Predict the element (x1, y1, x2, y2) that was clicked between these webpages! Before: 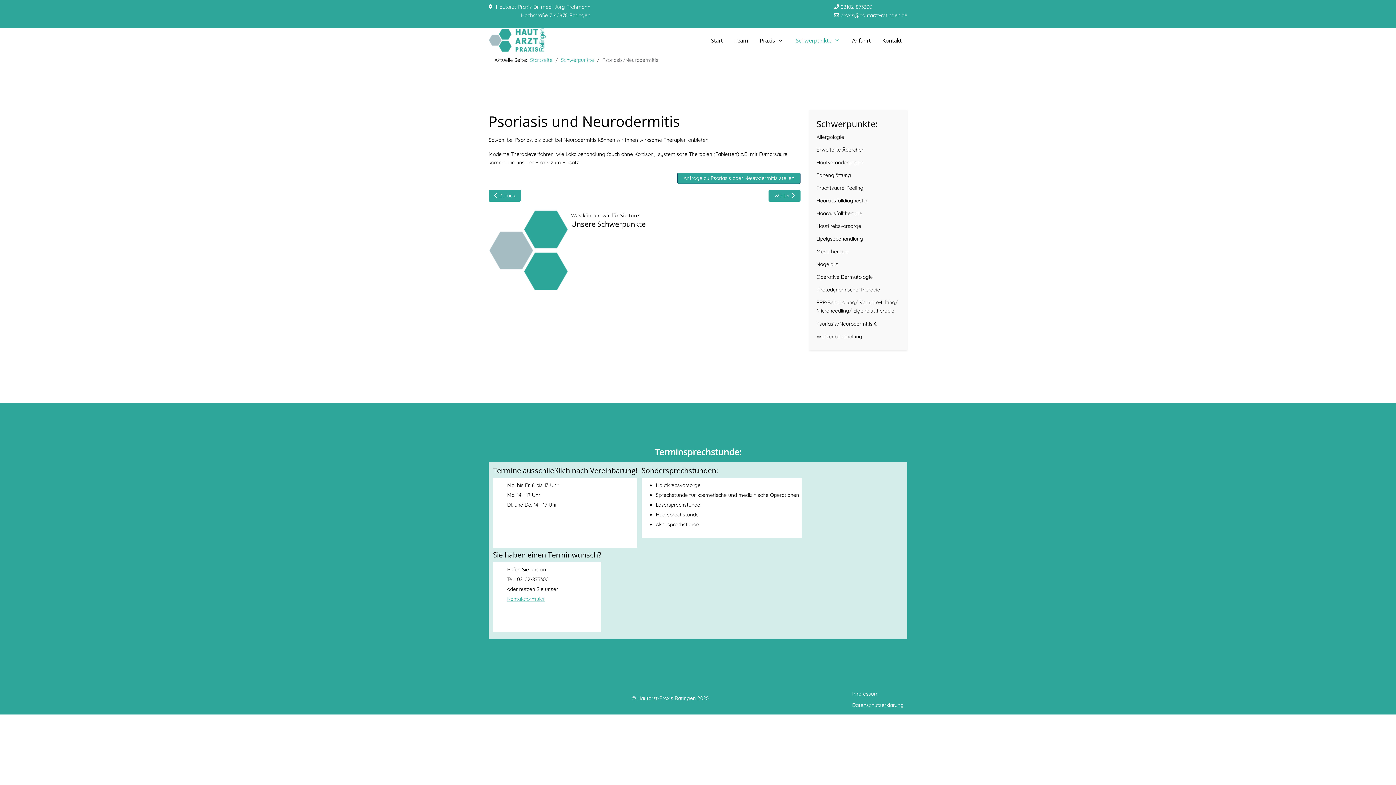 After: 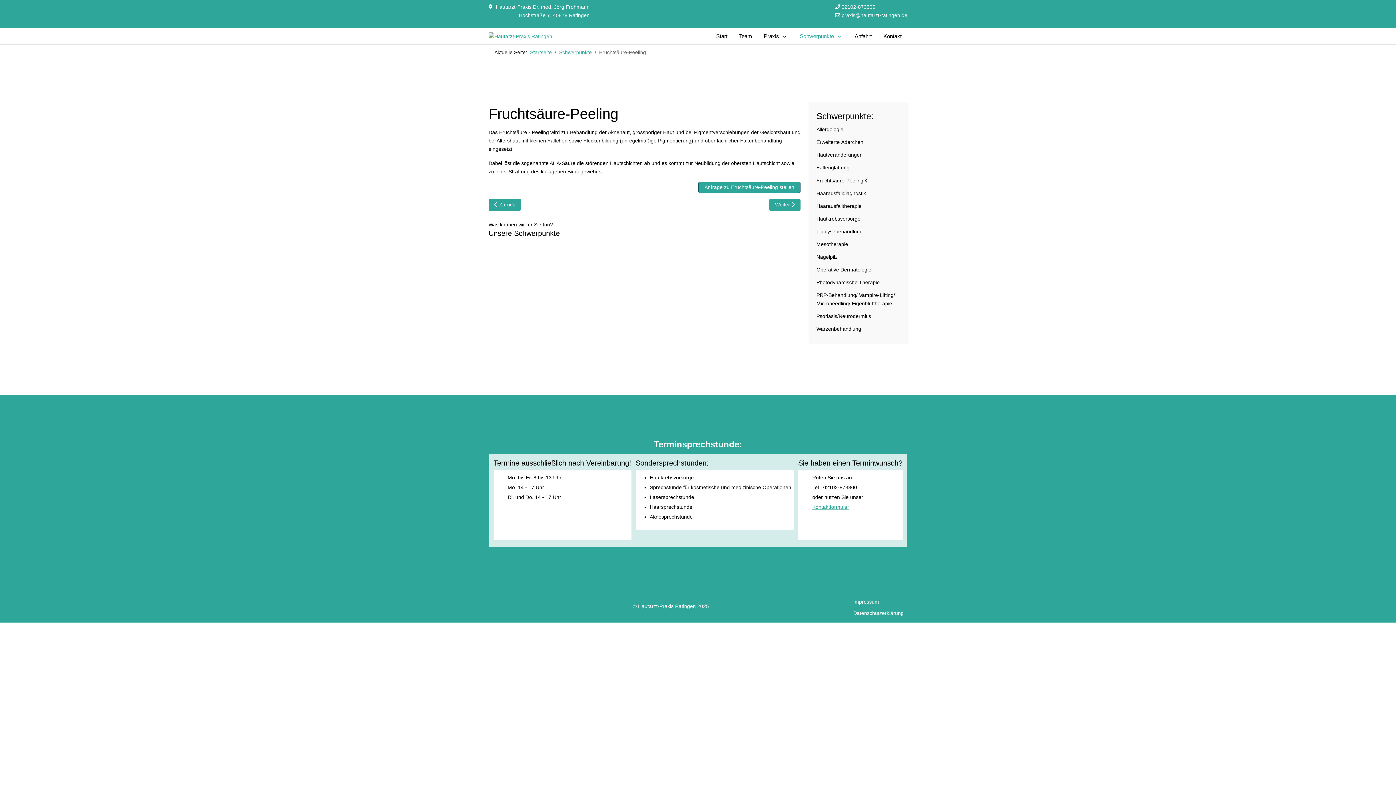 Action: label: Fruchtsäure-Peeling bbox: (816, 184, 863, 191)